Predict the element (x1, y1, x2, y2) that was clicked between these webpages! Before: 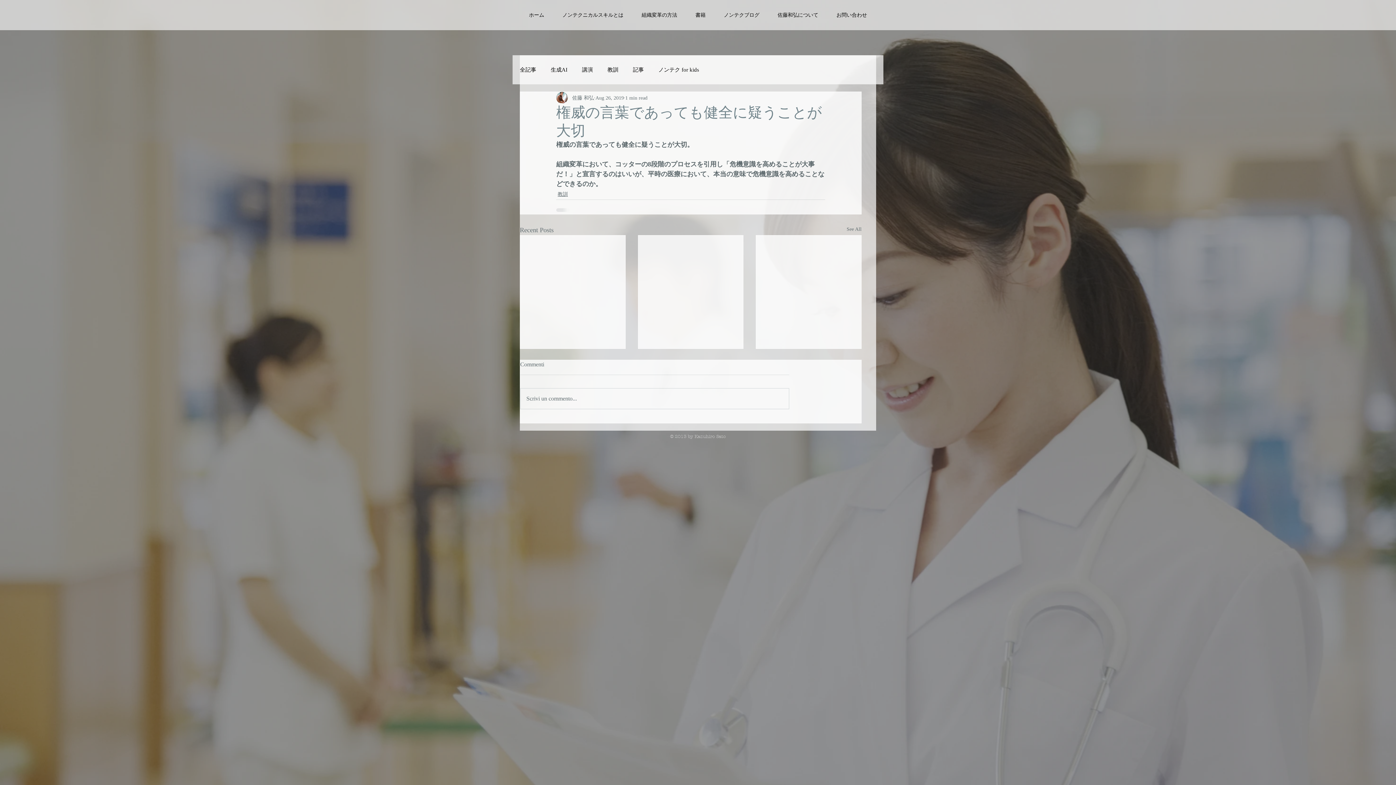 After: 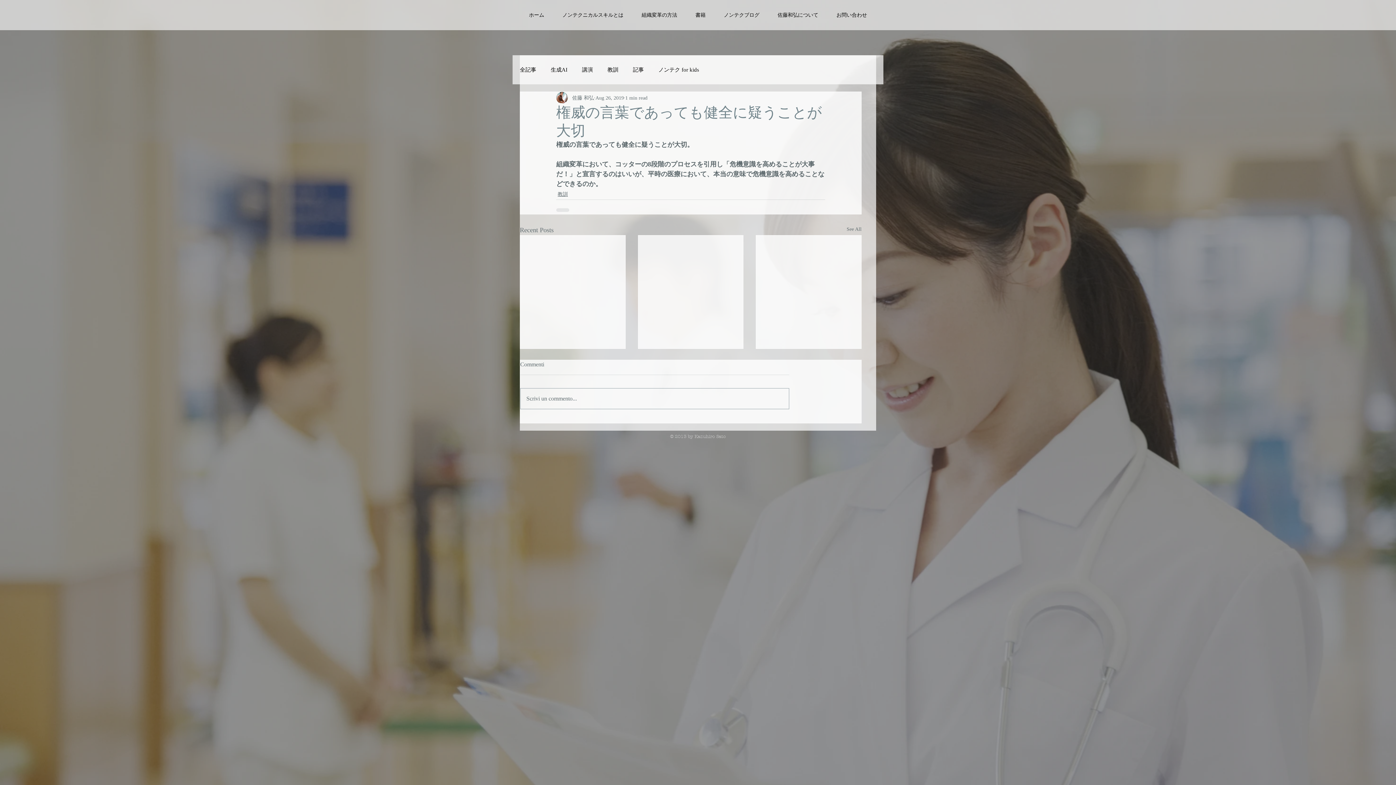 Action: bbox: (520, 388, 789, 409) label: Scrivi un commento...